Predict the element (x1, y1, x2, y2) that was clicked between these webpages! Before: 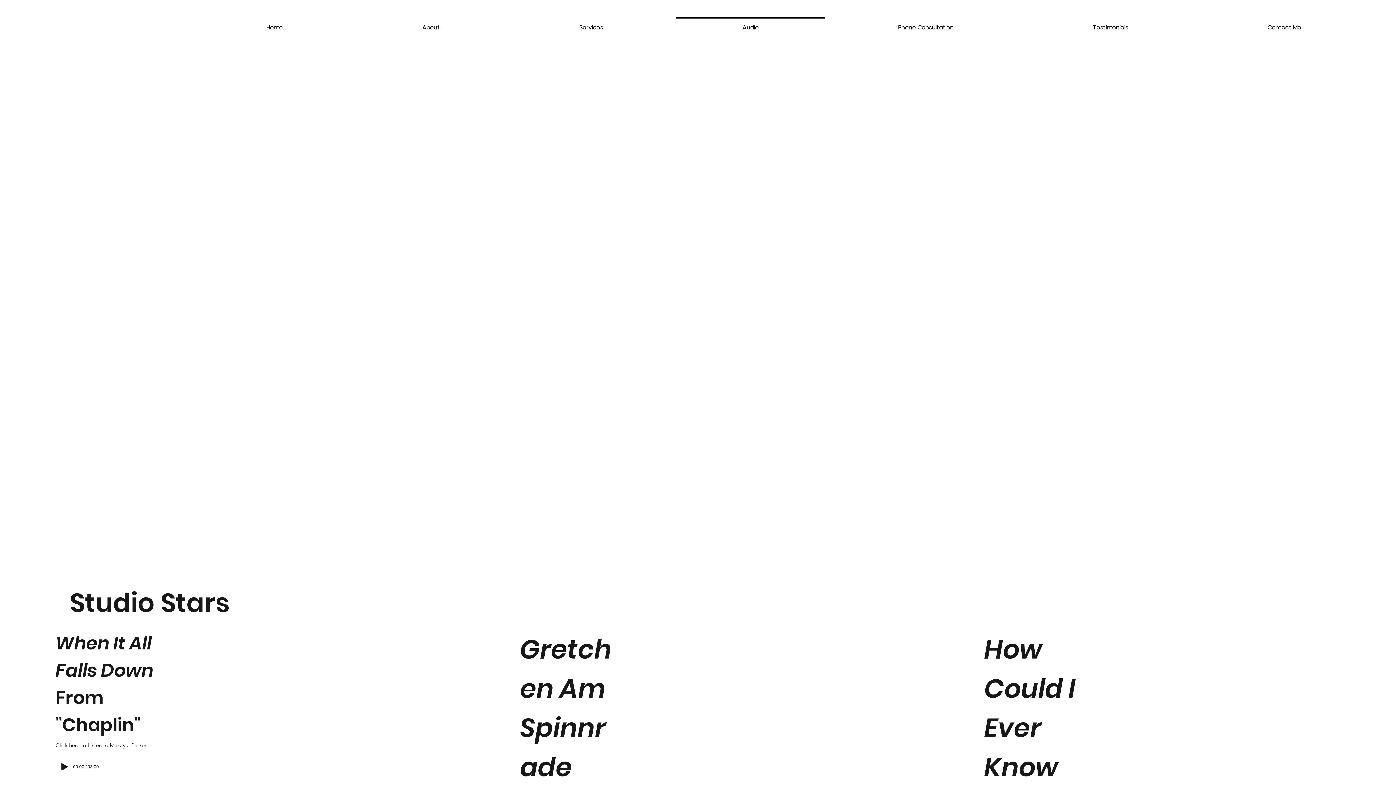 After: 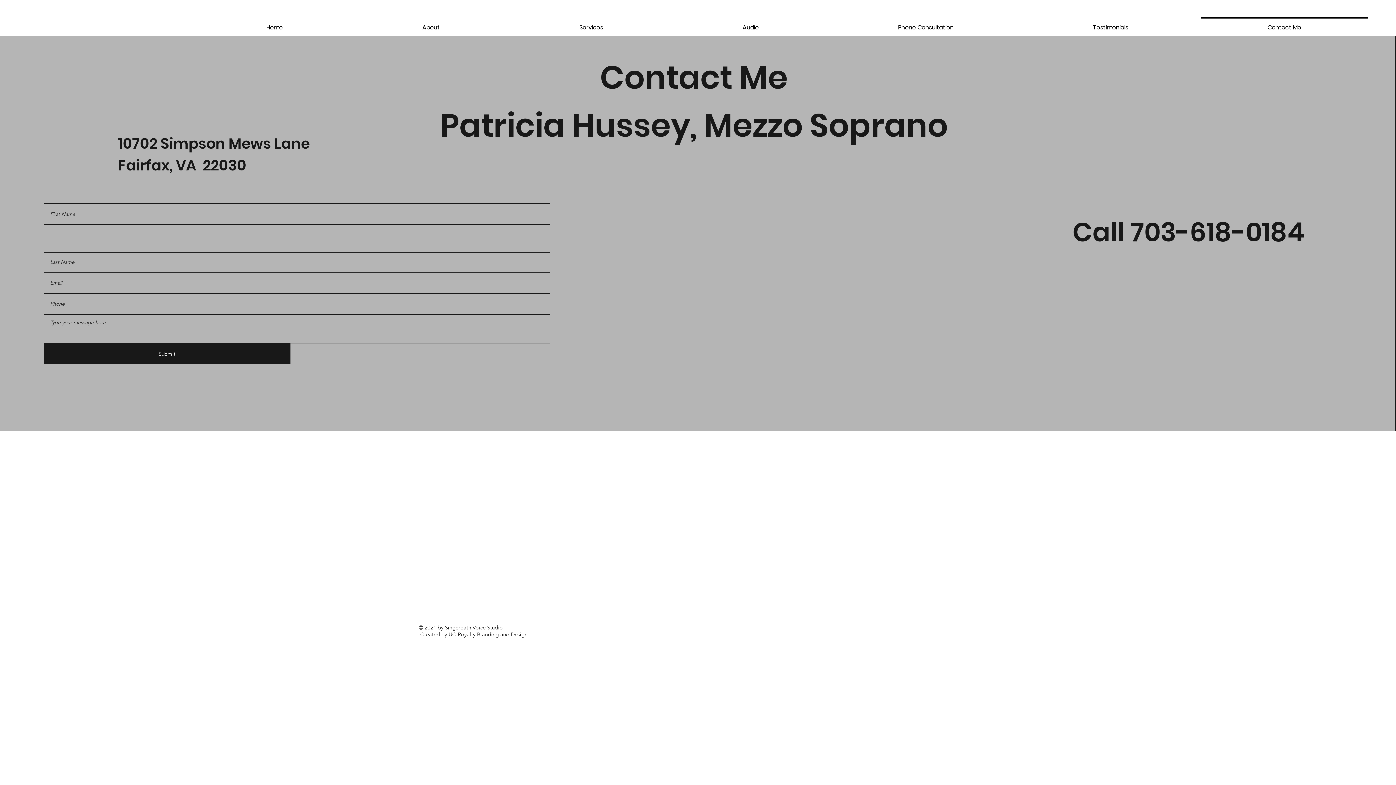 Action: label: Contact Me bbox: (1198, 17, 1371, 31)